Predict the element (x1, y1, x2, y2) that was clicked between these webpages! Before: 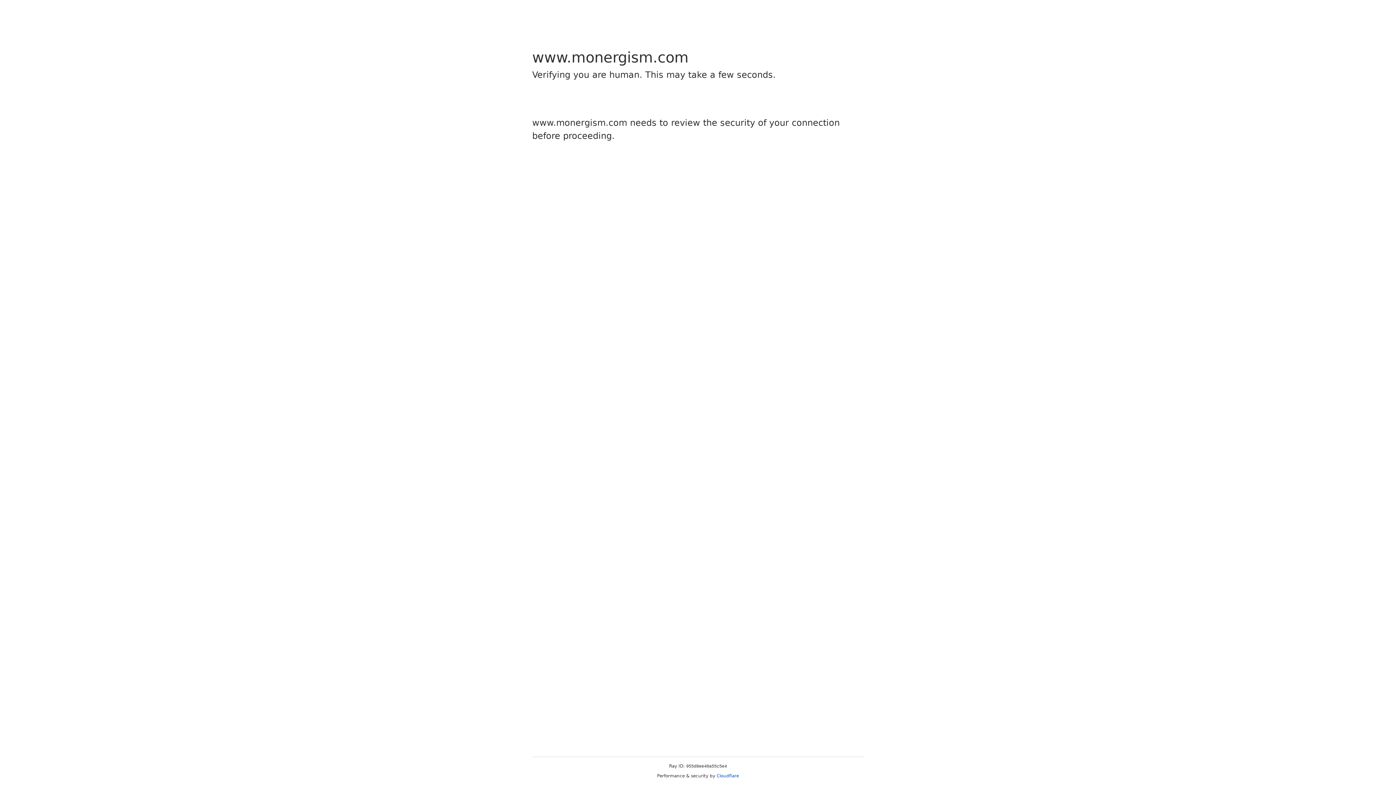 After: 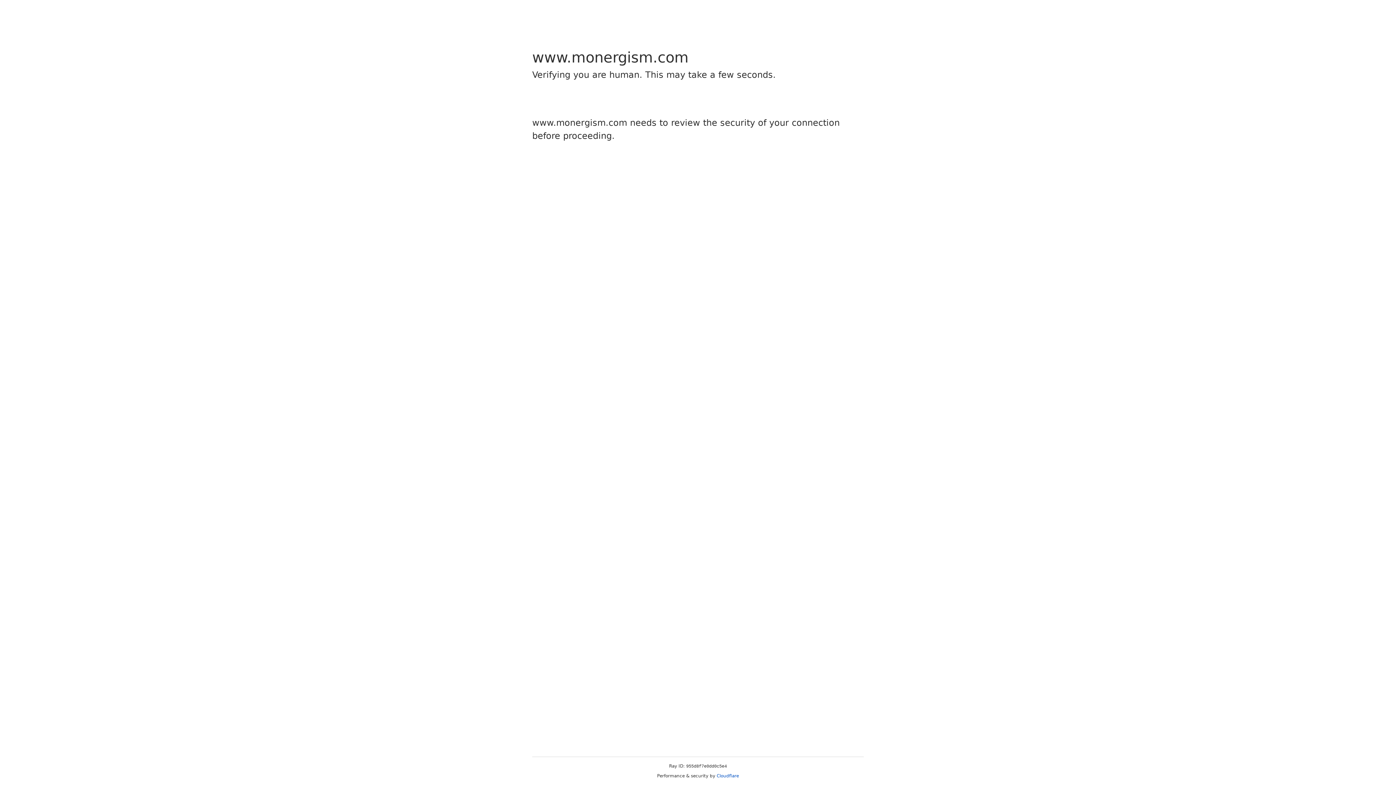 Action: label: Cloudflare bbox: (716, 773, 739, 778)